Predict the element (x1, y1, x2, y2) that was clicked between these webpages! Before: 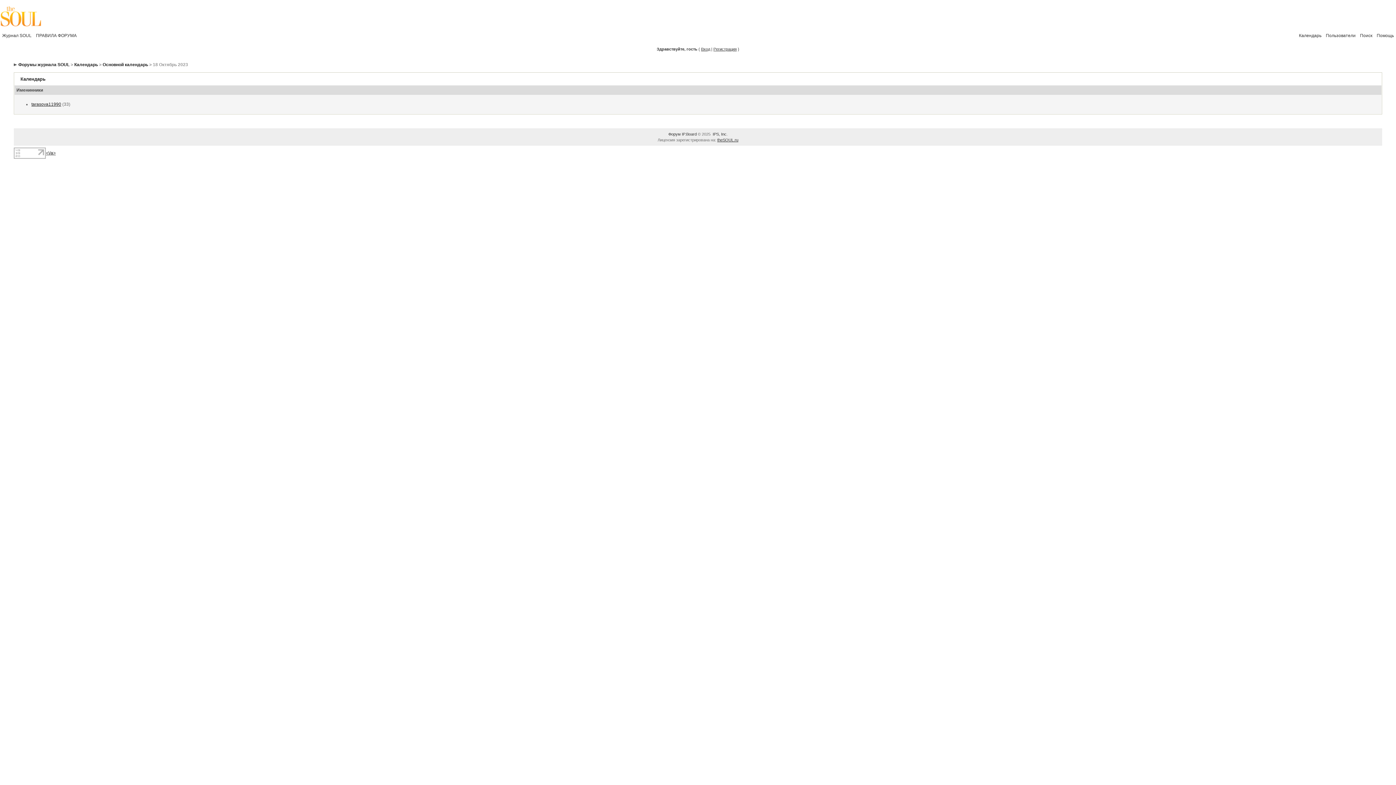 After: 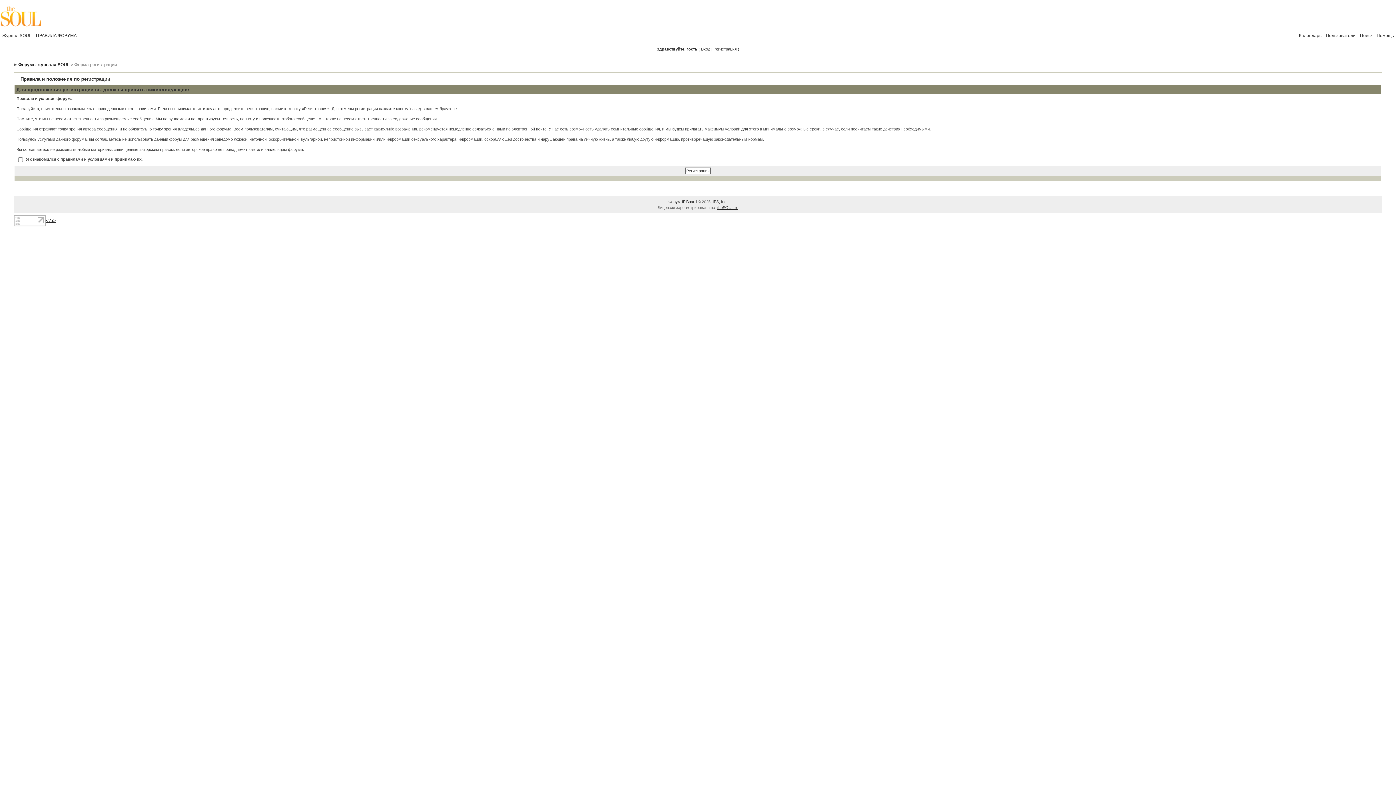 Action: bbox: (713, 46, 736, 51) label: Регистрация